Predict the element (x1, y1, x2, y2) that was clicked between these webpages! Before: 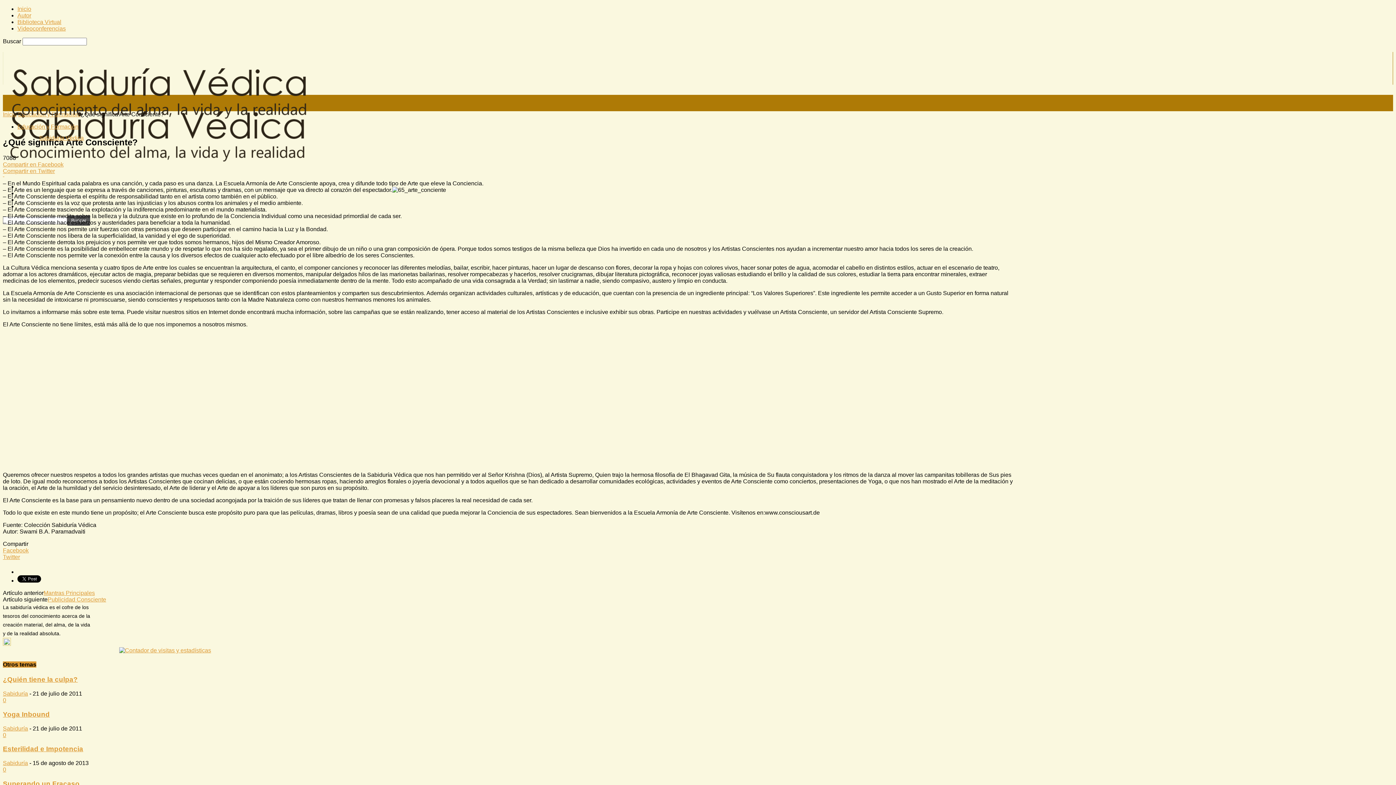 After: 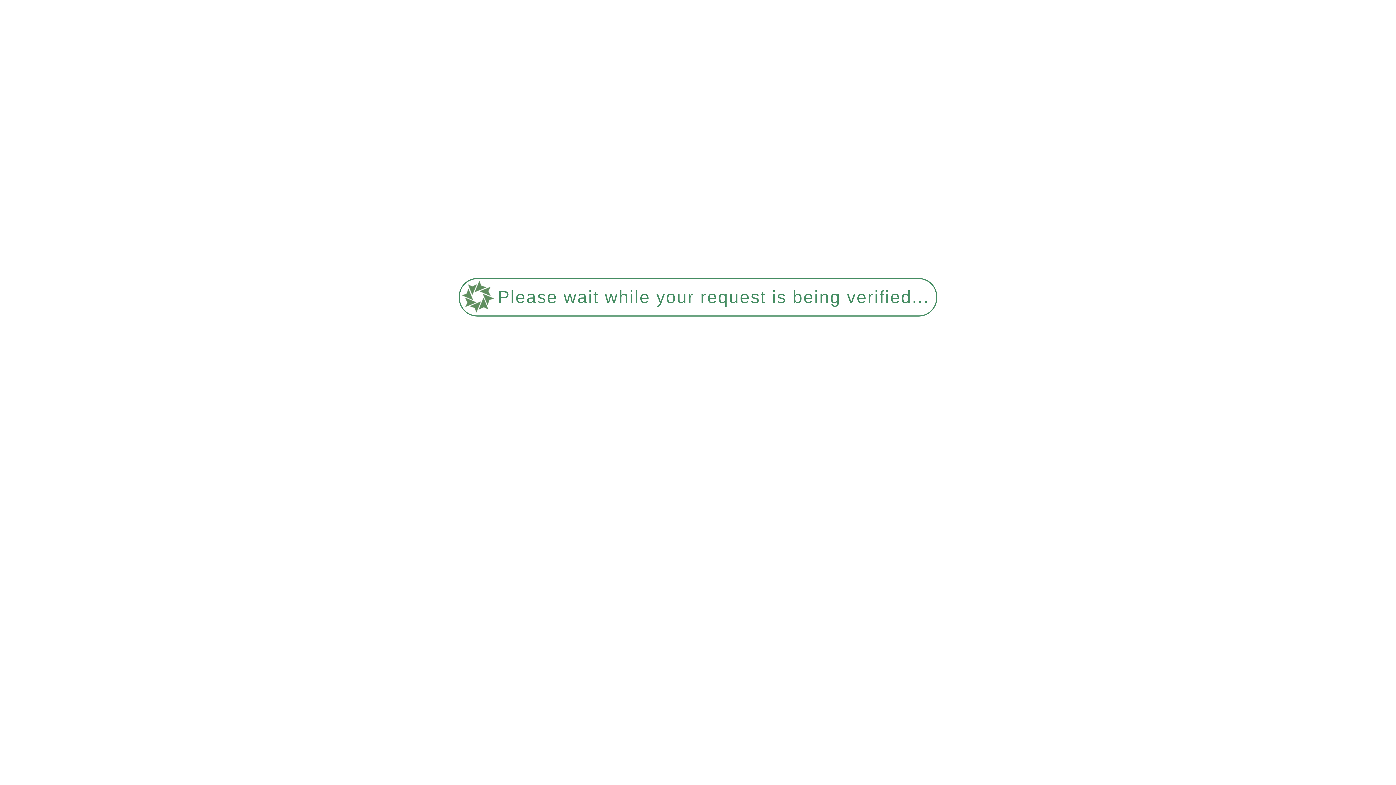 Action: label: Mantras Principales bbox: (43, 590, 94, 596)